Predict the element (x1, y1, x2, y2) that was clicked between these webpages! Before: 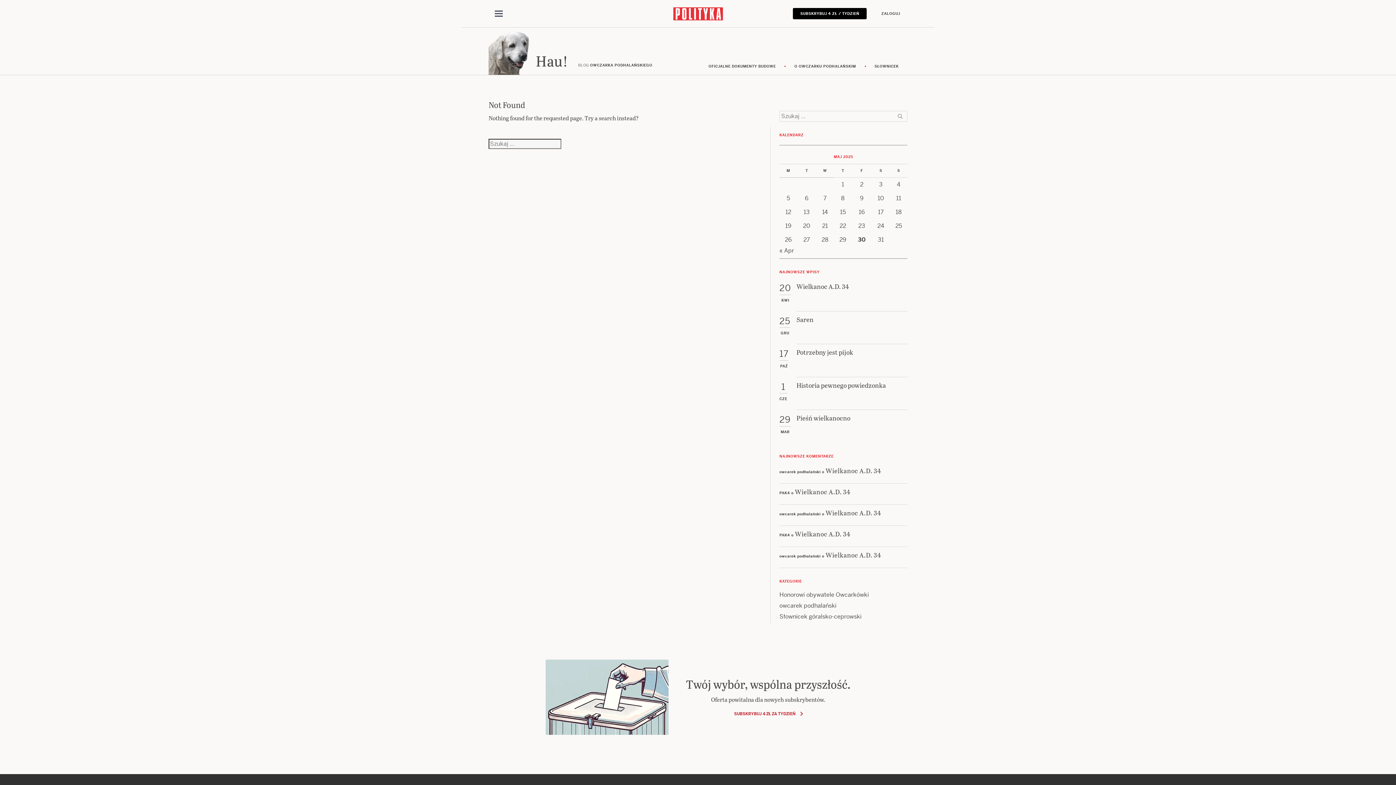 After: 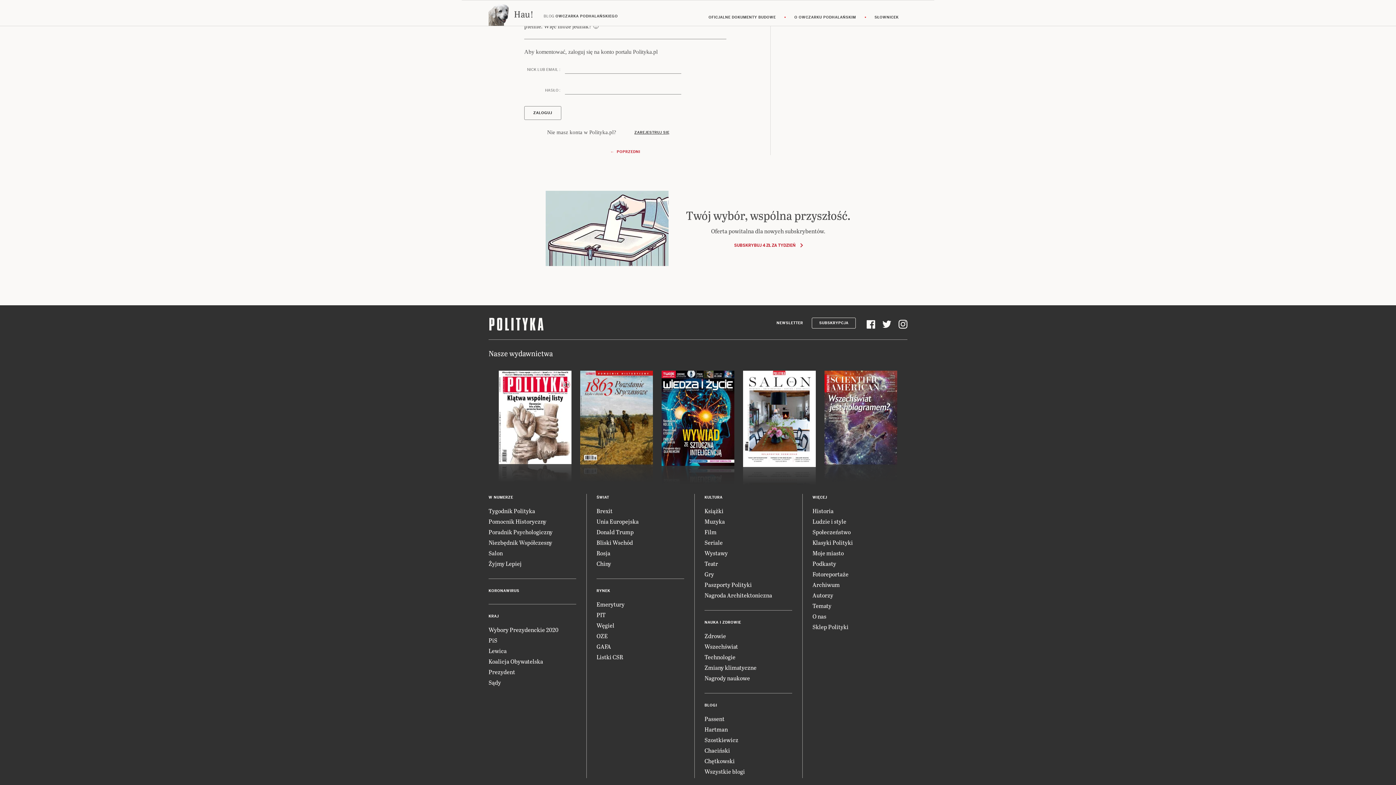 Action: bbox: (825, 466, 881, 475) label: Wielkanoc A.D. 34